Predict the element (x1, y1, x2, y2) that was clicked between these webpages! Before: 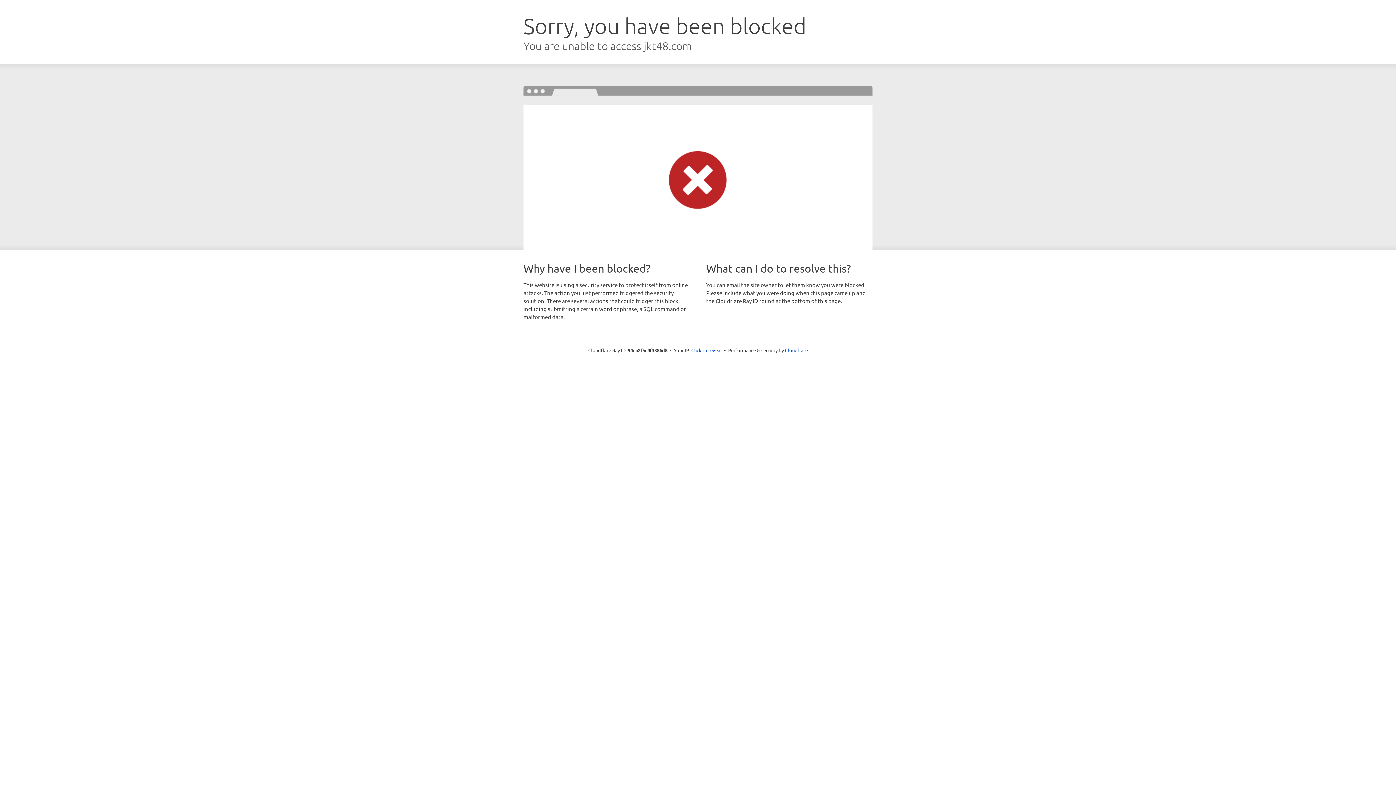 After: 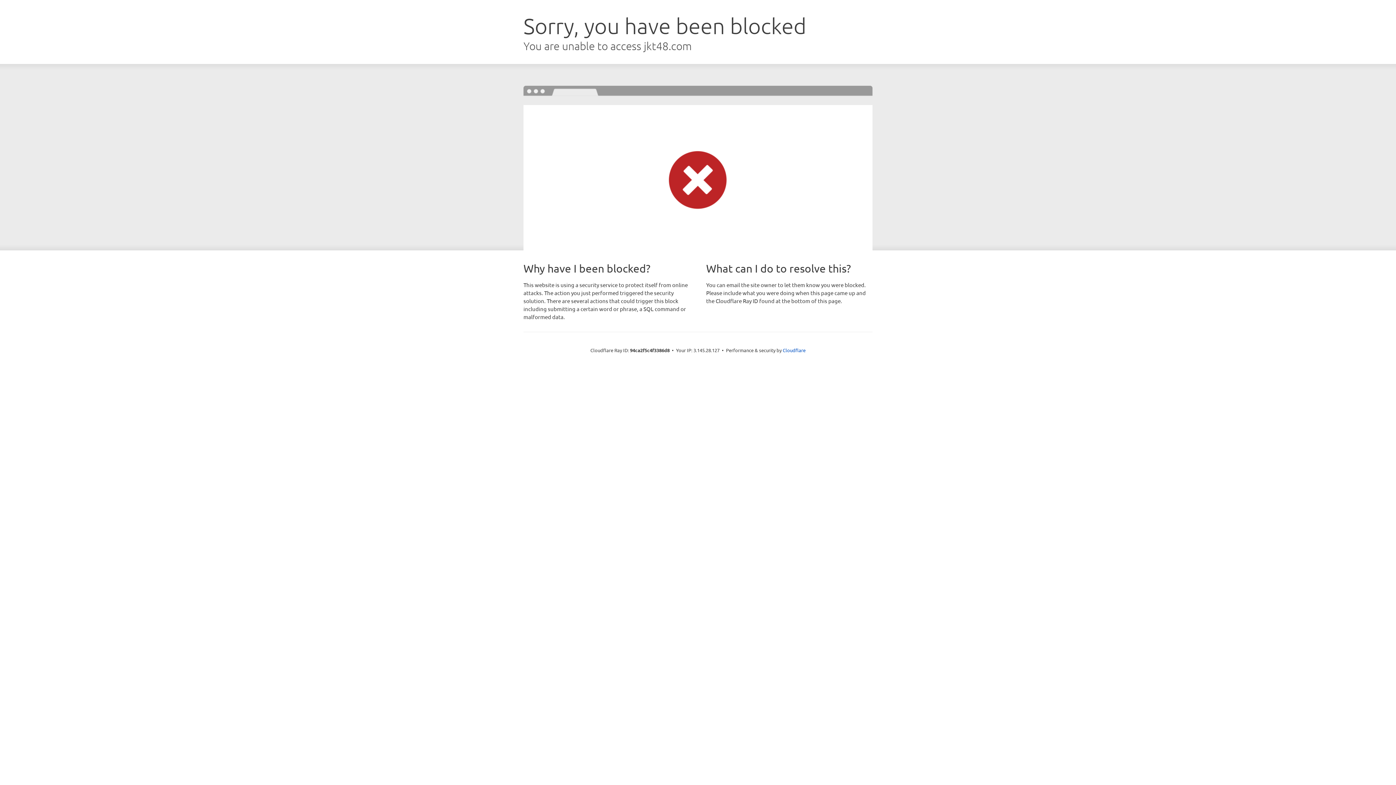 Action: bbox: (691, 346, 722, 353) label: Click to reveal